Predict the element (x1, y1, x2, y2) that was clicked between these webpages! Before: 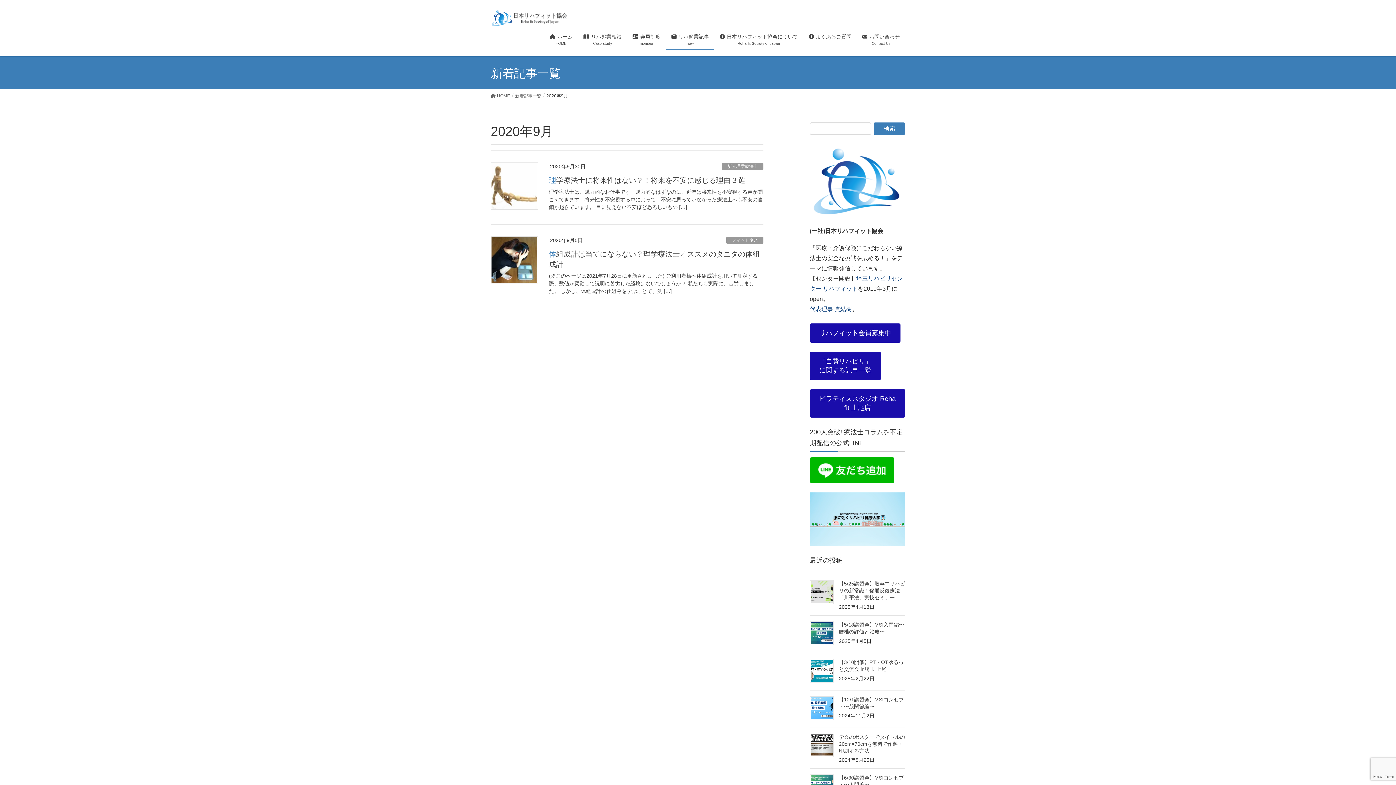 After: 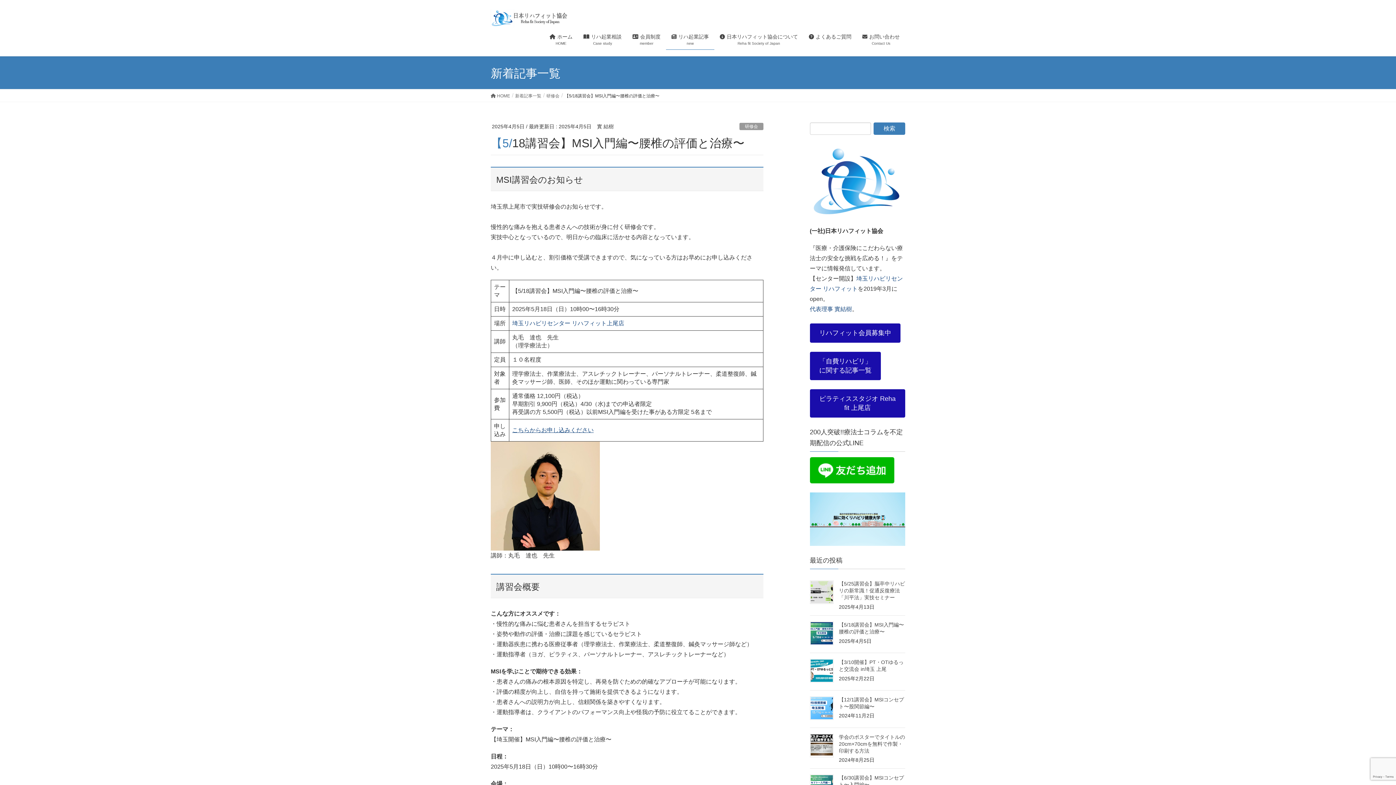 Action: bbox: (810, 621, 833, 645)